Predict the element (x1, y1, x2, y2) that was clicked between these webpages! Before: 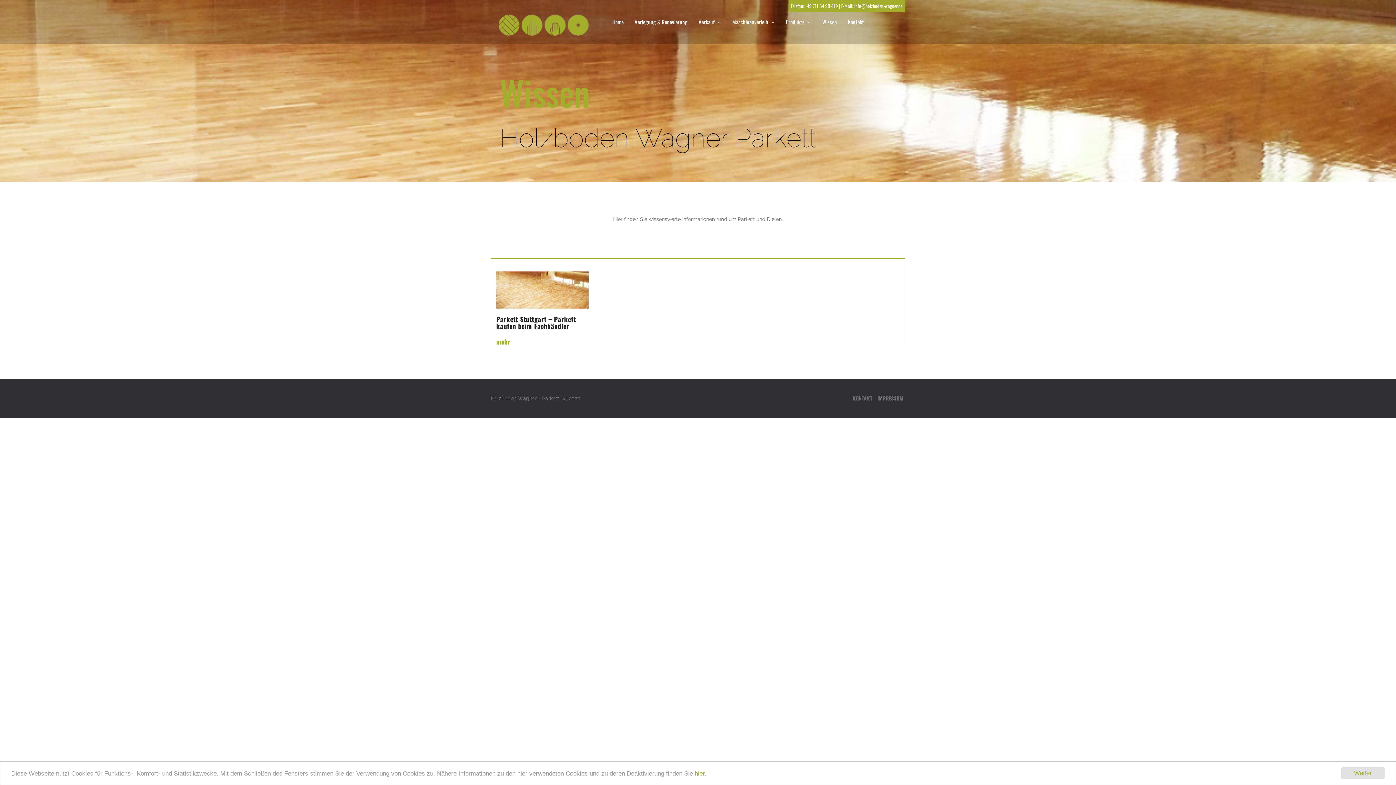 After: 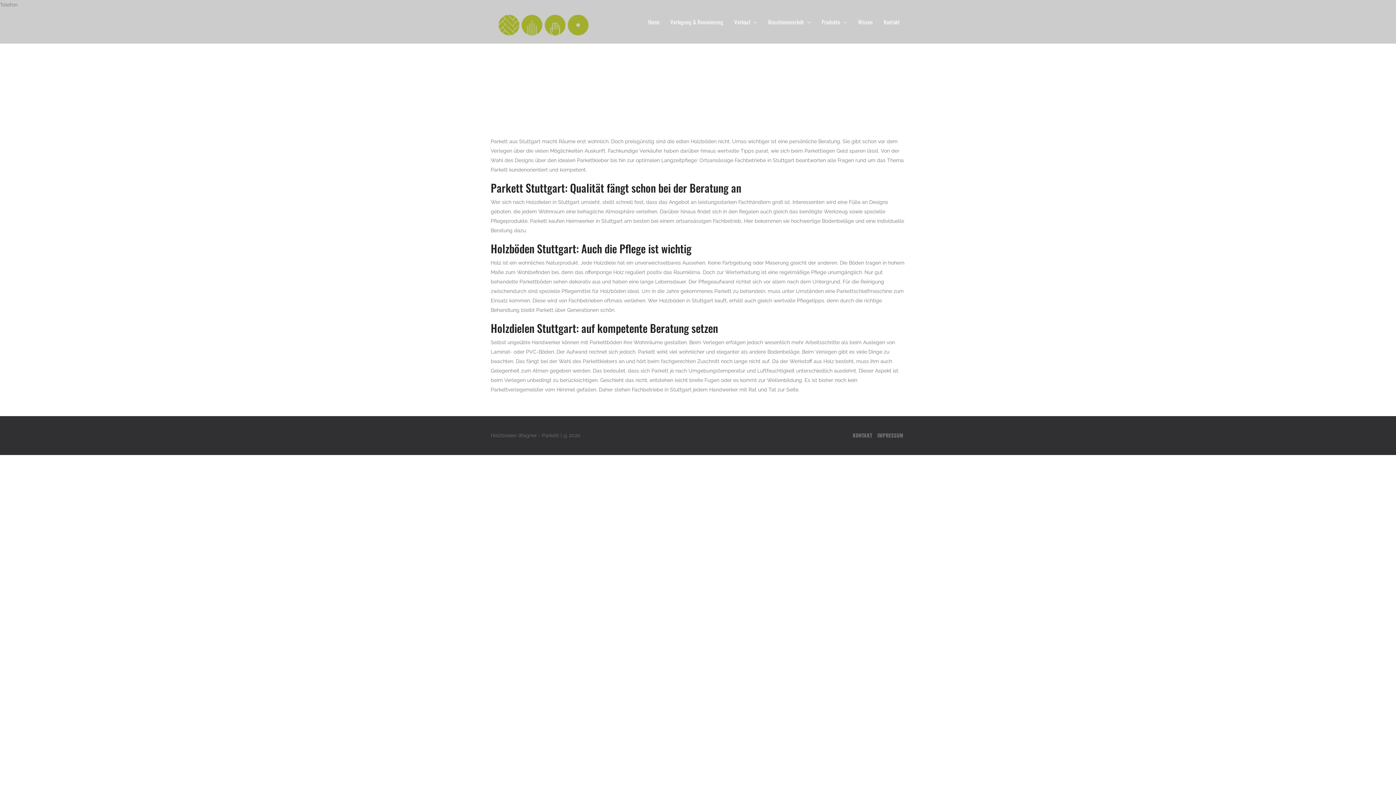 Action: bbox: (538, 285, 546, 292)